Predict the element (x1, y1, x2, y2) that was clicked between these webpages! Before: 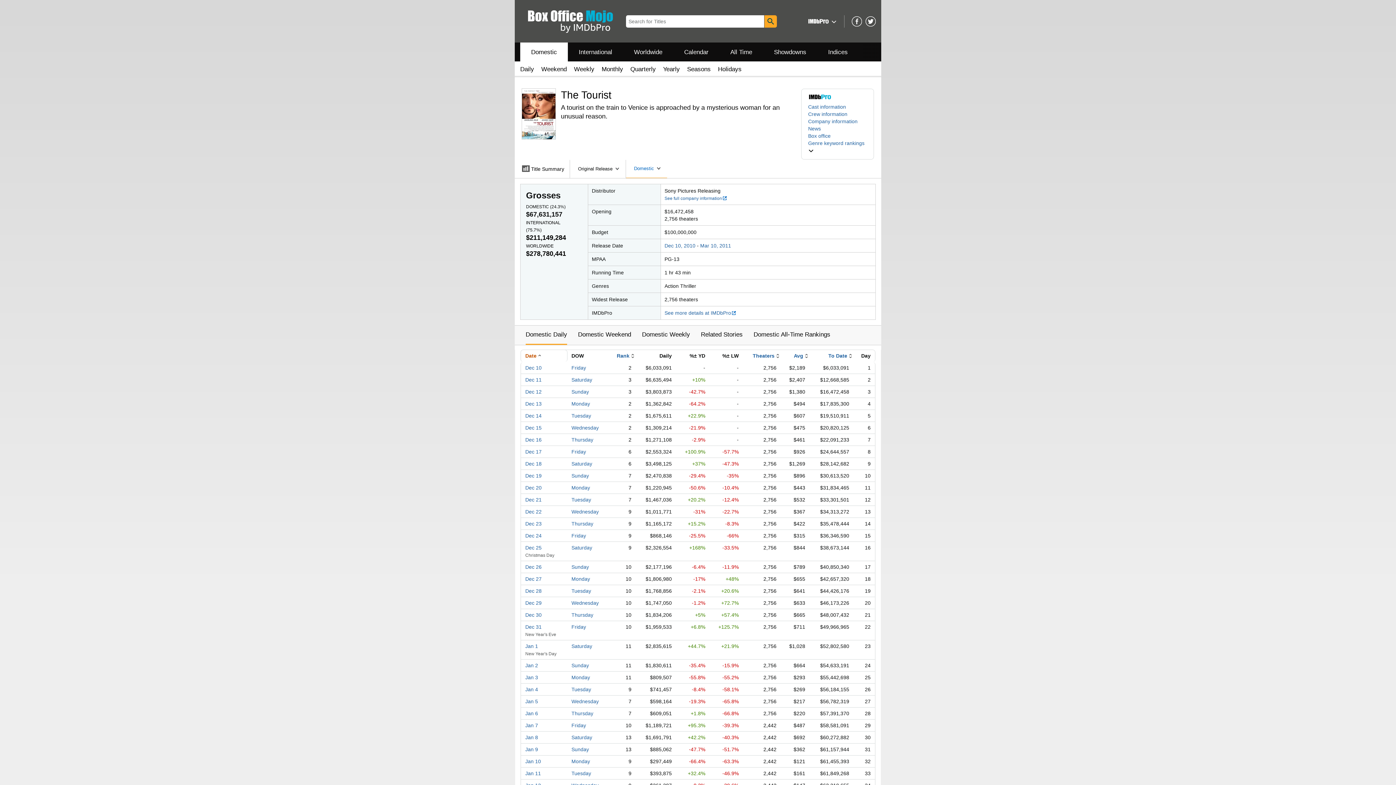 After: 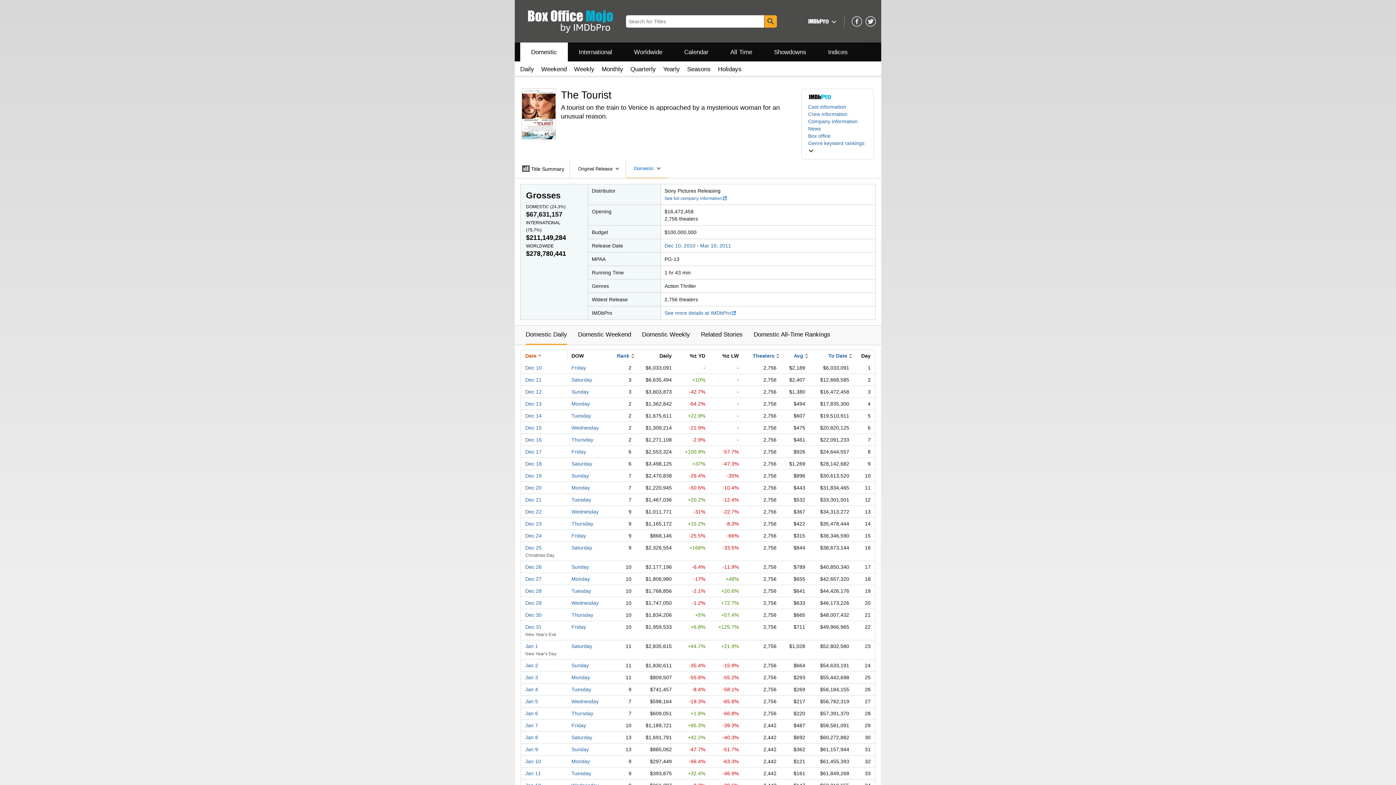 Action: bbox: (852, 16, 862, 26)